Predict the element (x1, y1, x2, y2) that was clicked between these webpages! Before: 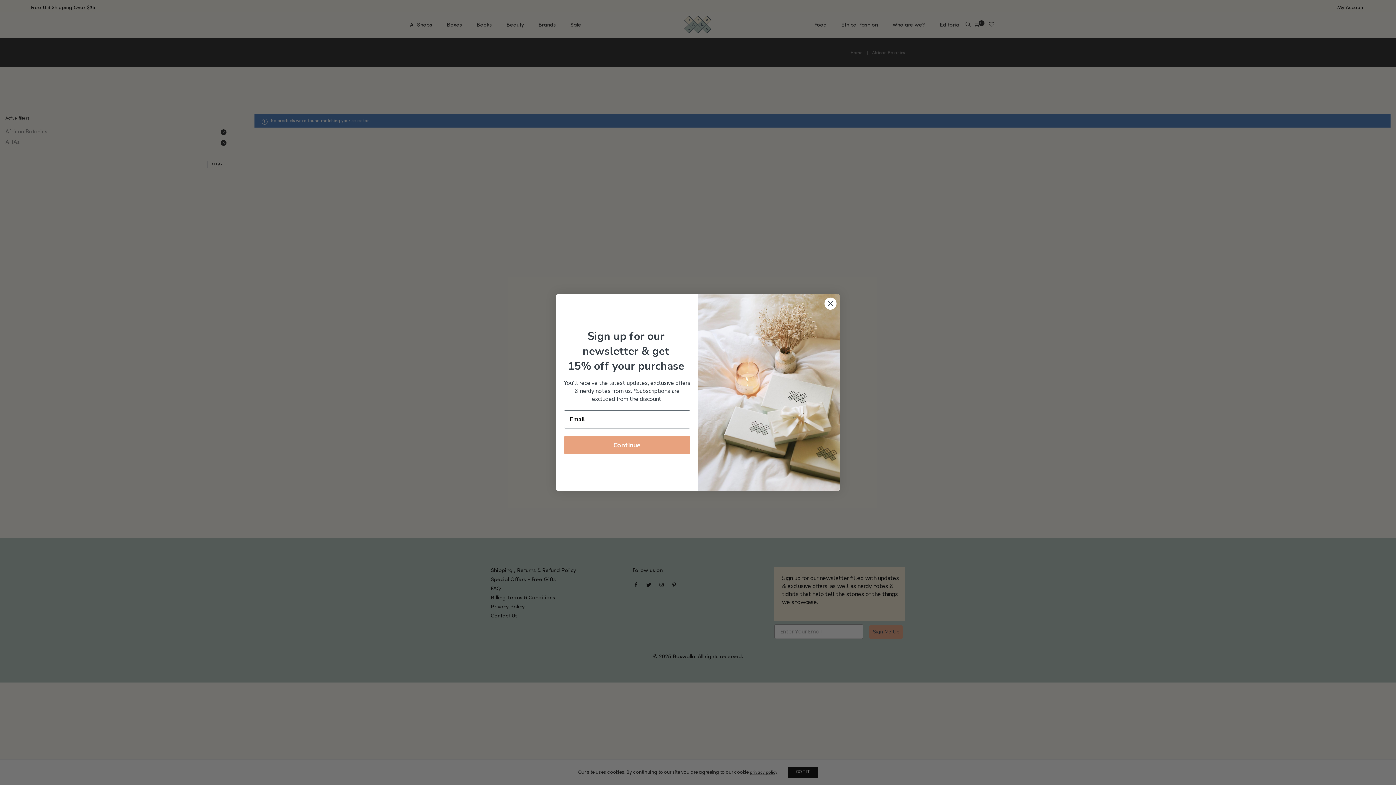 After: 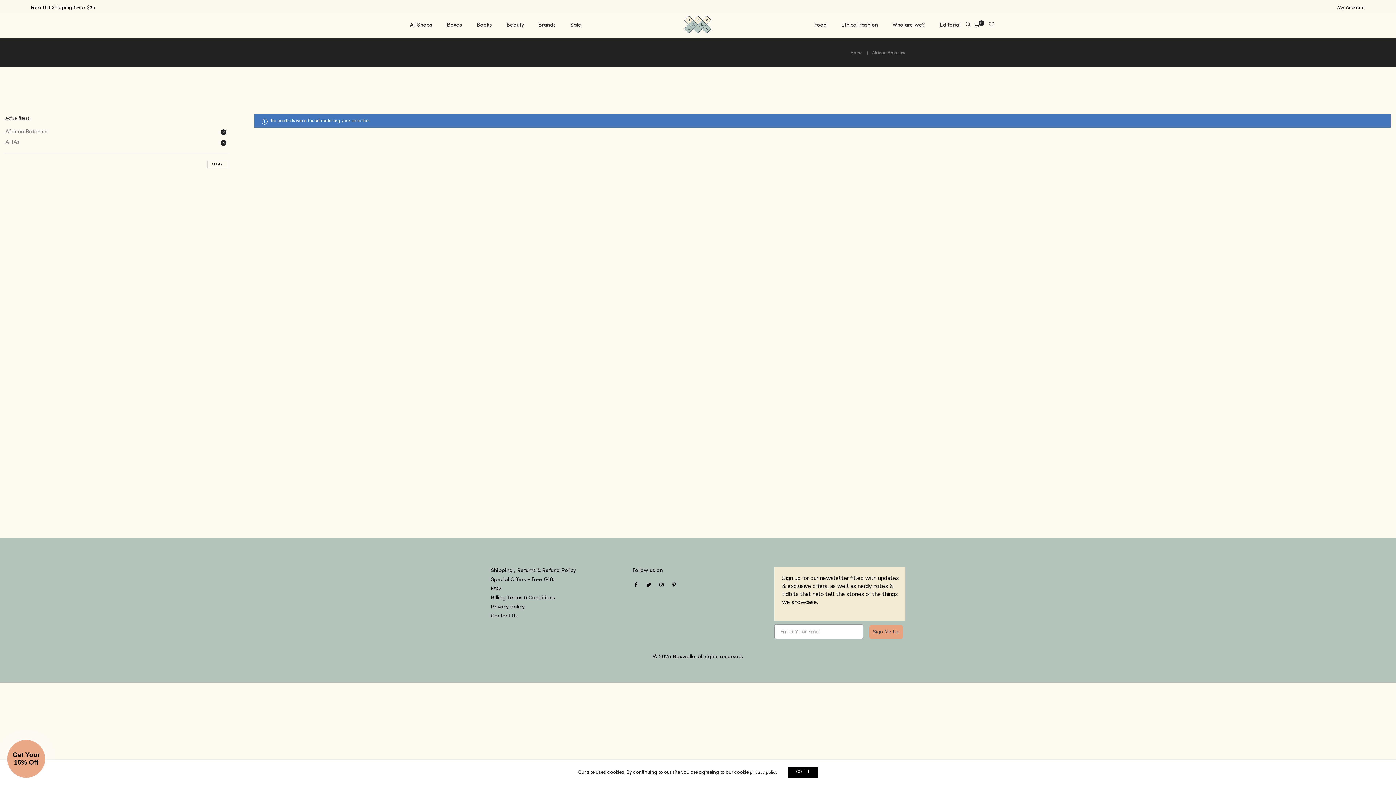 Action: label: Close dialog bbox: (824, 297, 837, 310)